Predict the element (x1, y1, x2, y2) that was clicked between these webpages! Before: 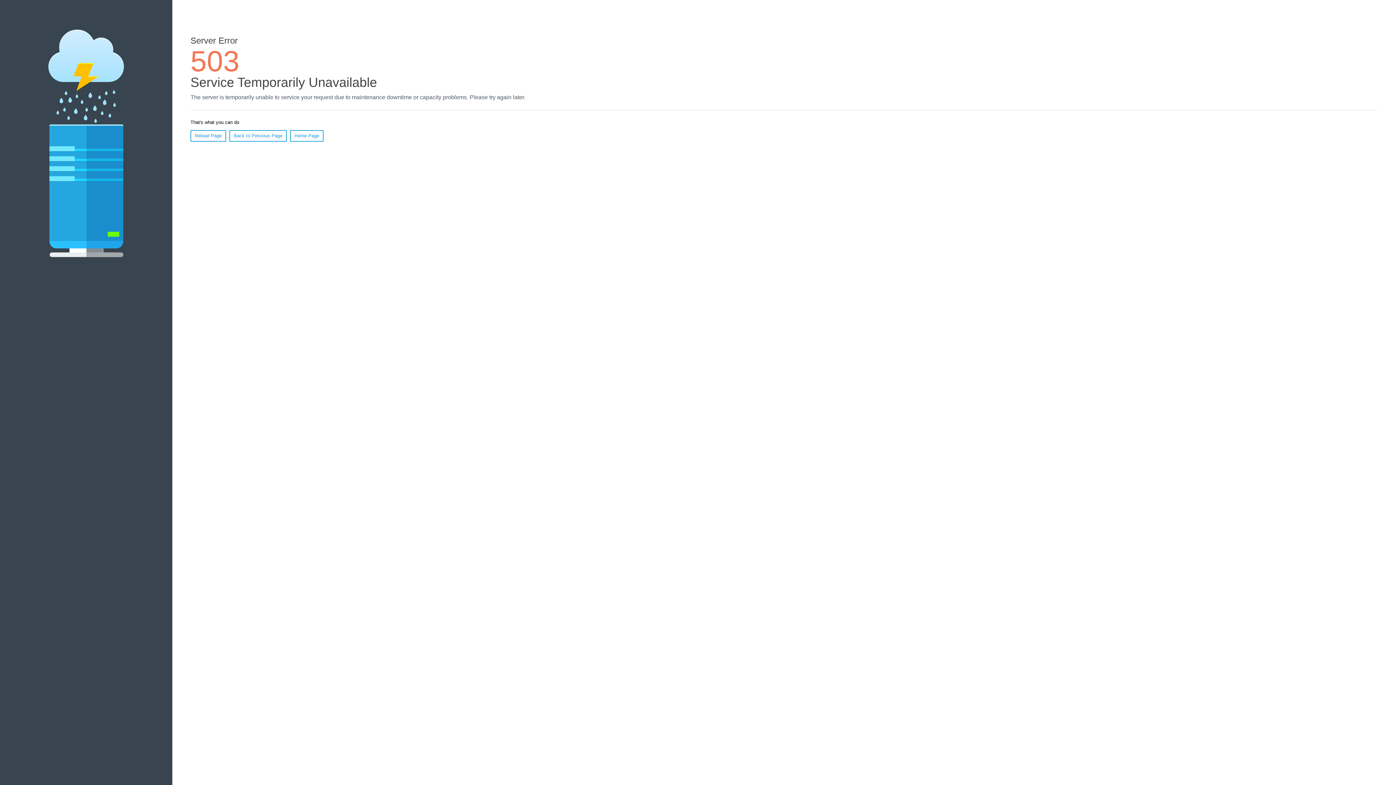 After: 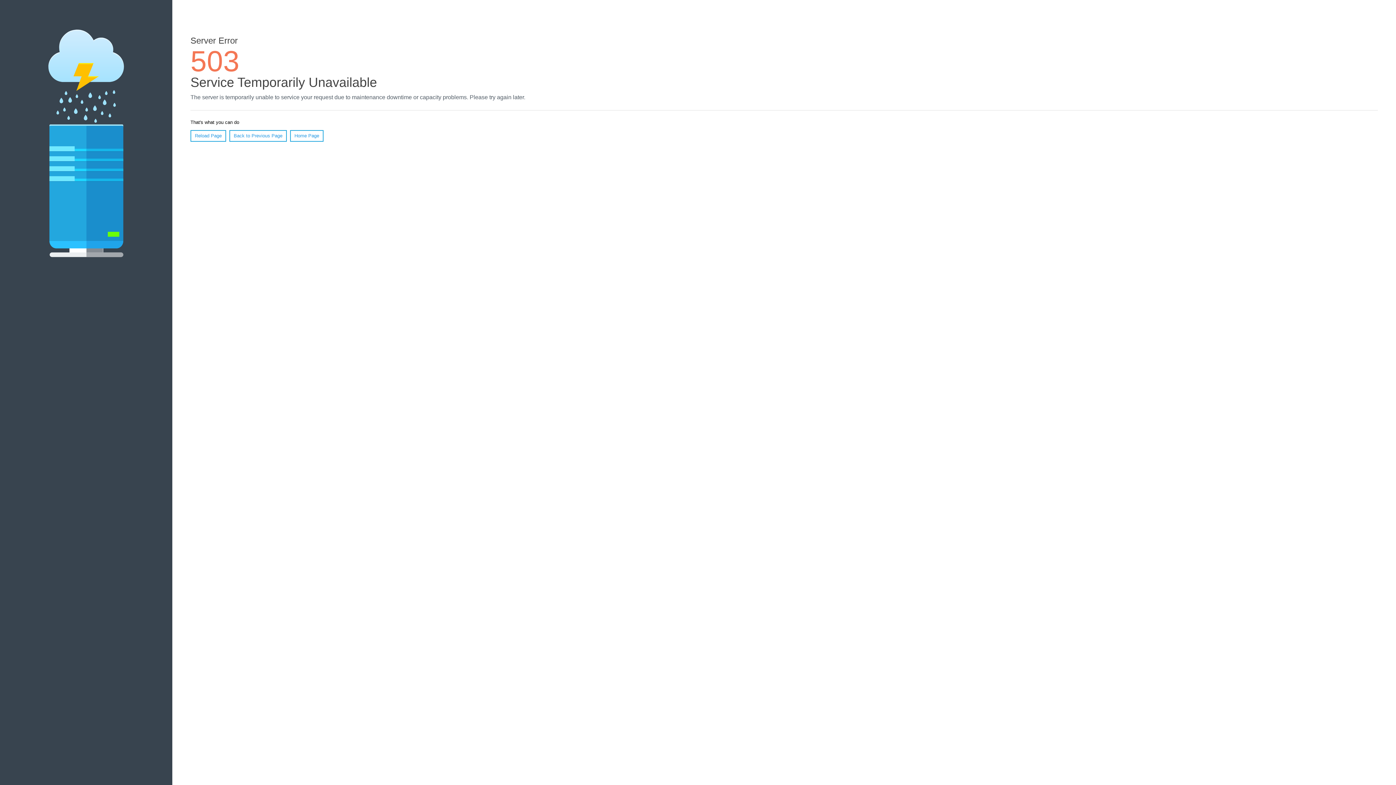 Action: label: Home Page bbox: (290, 130, 323, 141)